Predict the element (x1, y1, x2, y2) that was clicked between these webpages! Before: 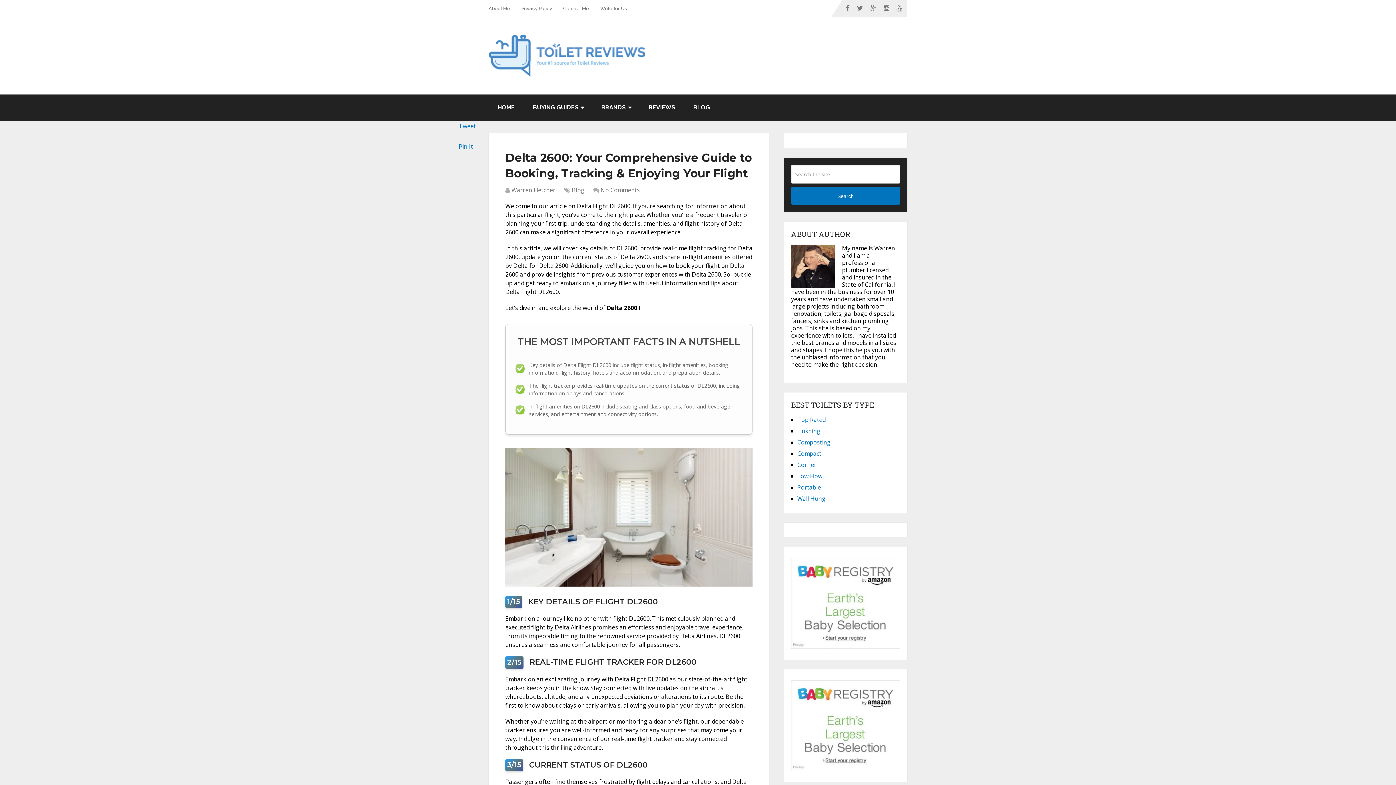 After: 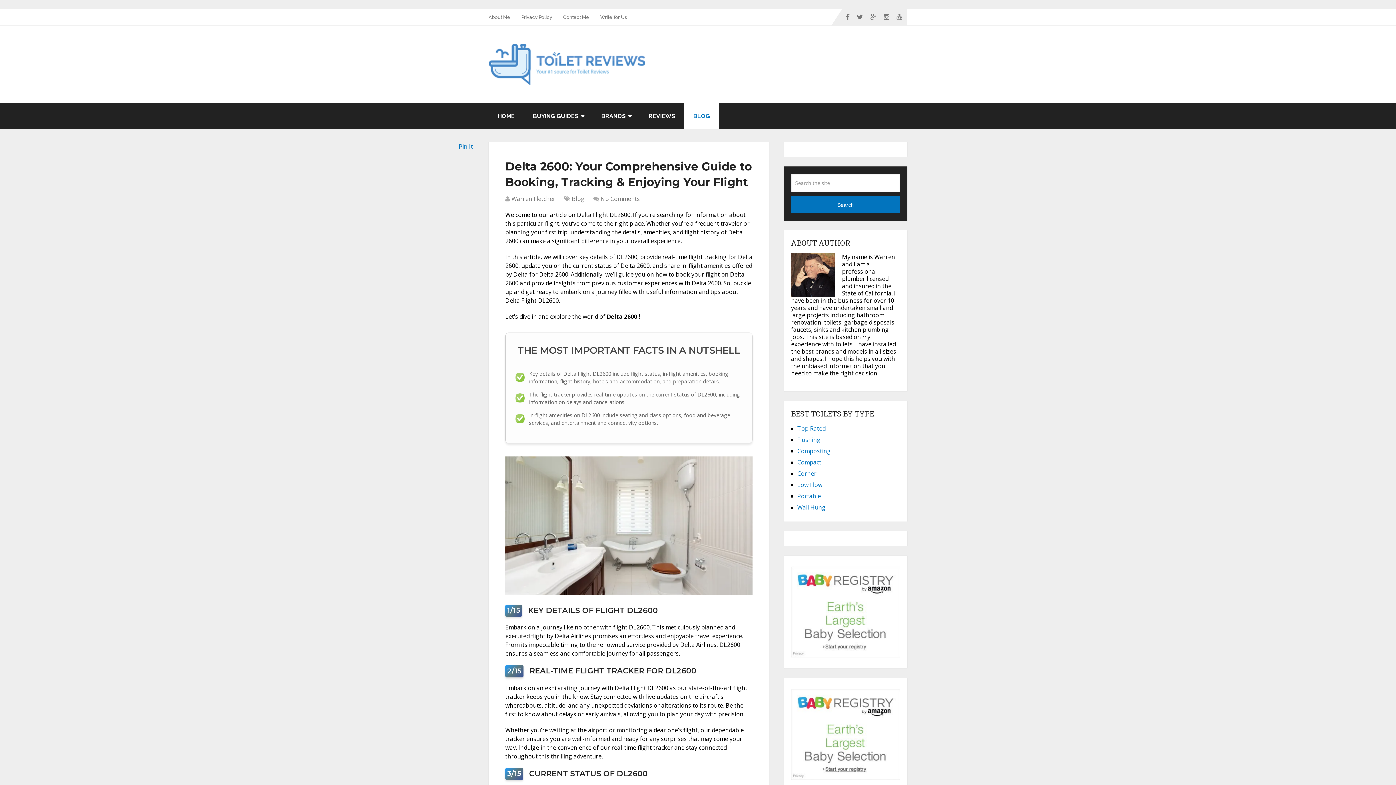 Action: bbox: (684, 94, 719, 120) label: BLOG